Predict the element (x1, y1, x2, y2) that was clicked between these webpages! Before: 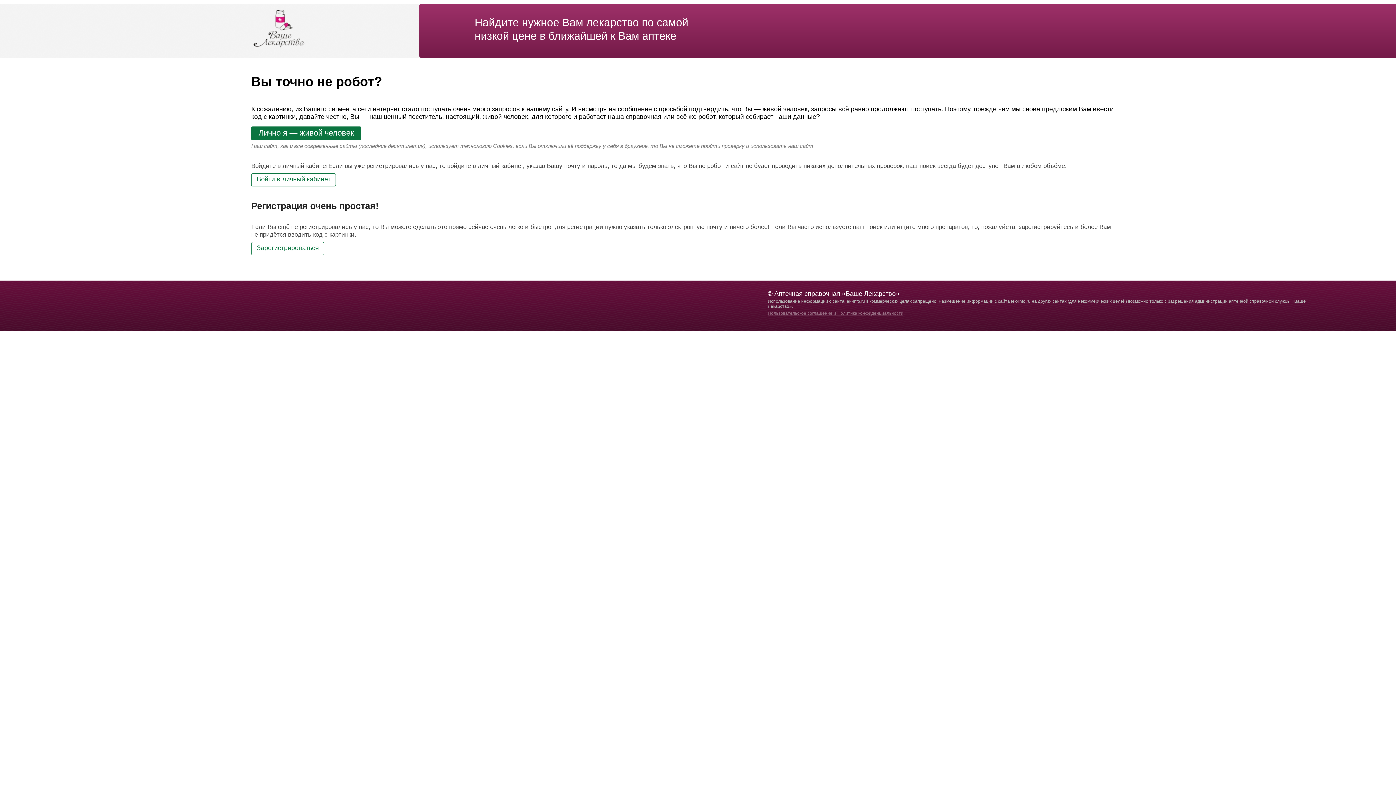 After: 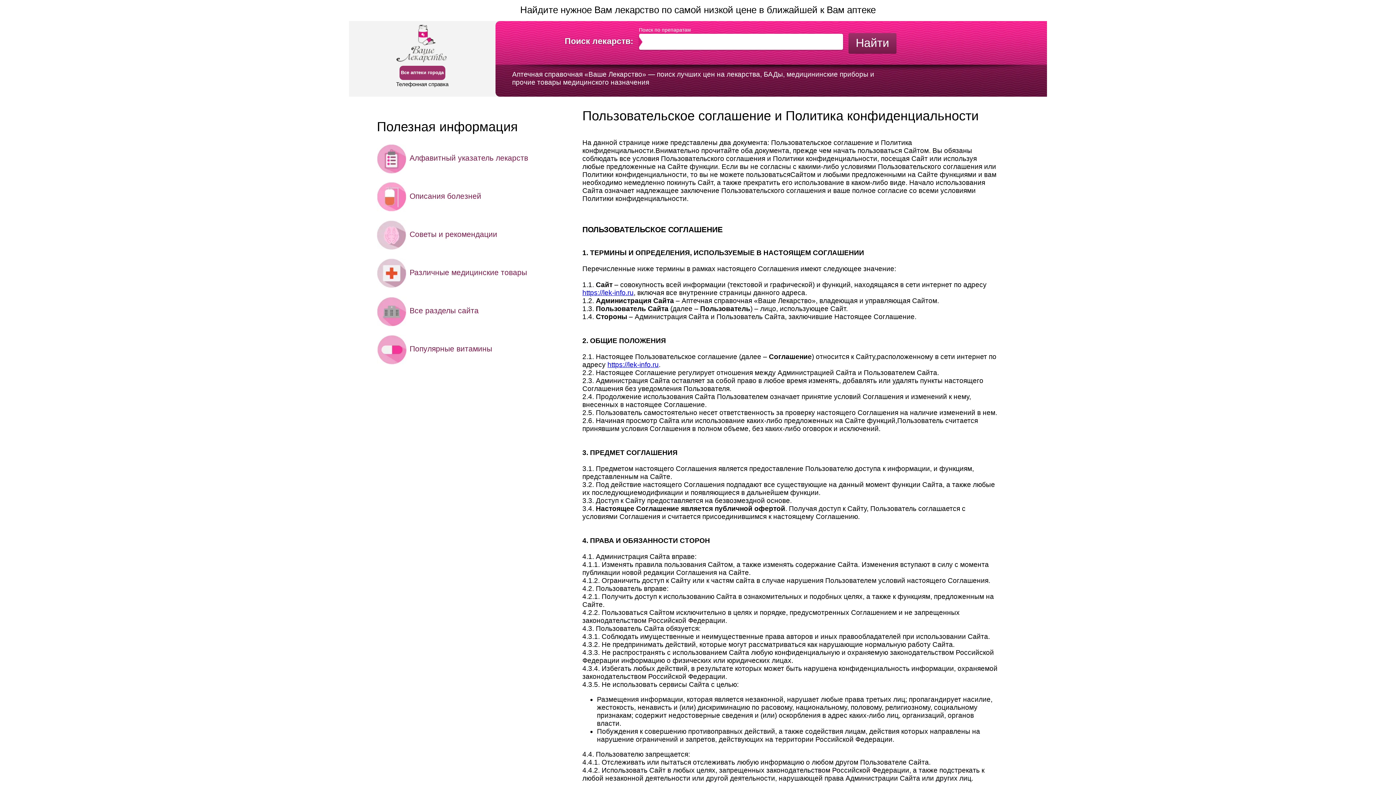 Action: label: Пользовательское соглашение и Политика конфиденциальности bbox: (768, 310, 903, 315)